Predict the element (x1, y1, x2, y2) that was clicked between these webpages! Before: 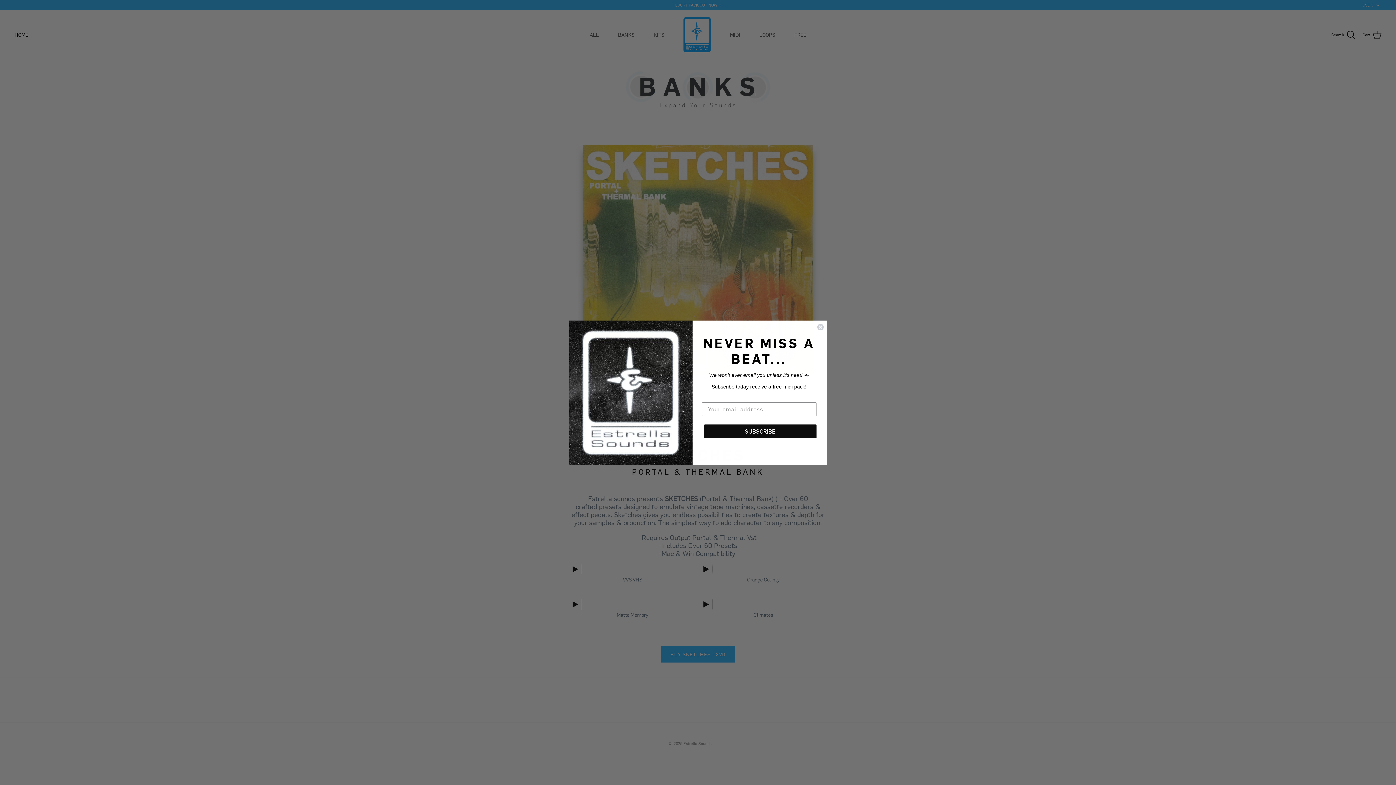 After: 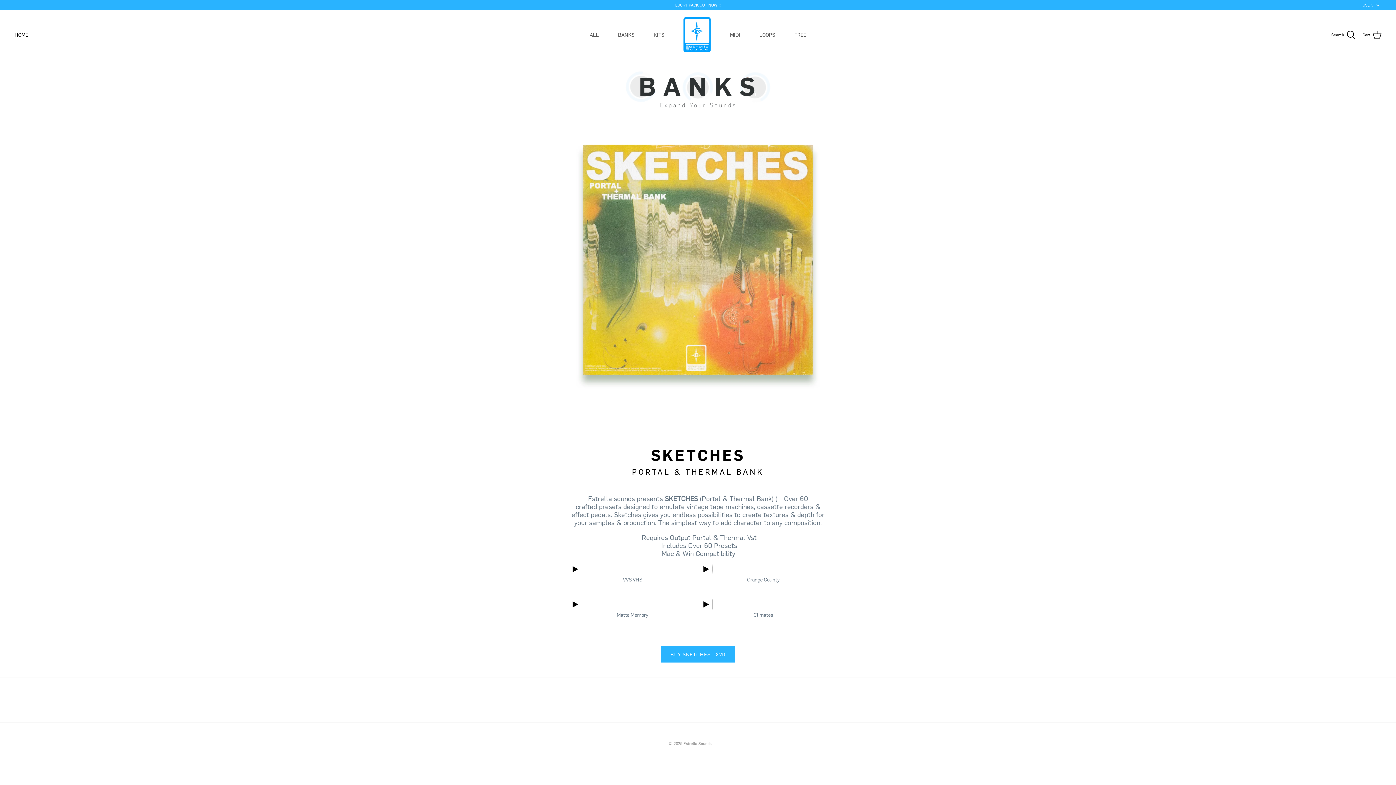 Action: bbox: (816, 323, 824, 331) label: Close dialog